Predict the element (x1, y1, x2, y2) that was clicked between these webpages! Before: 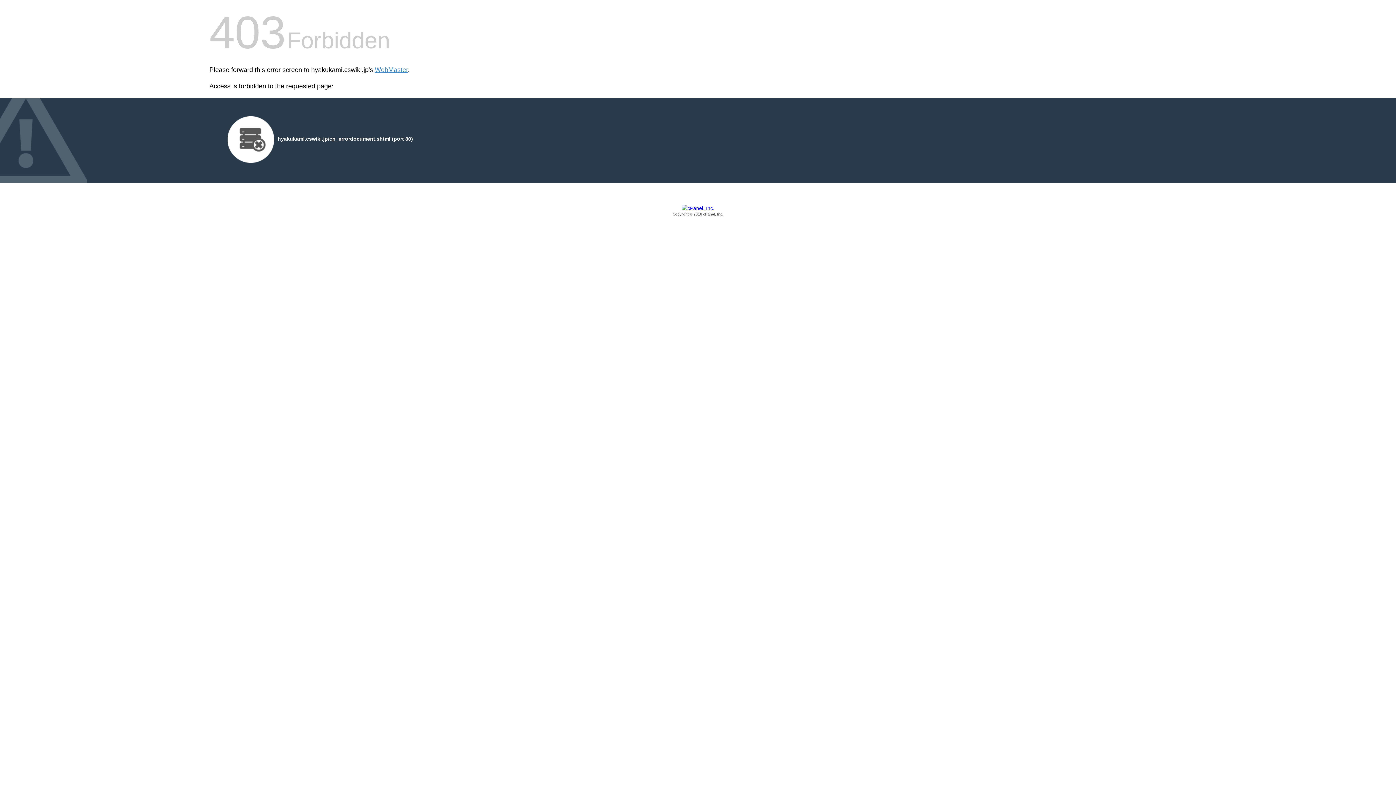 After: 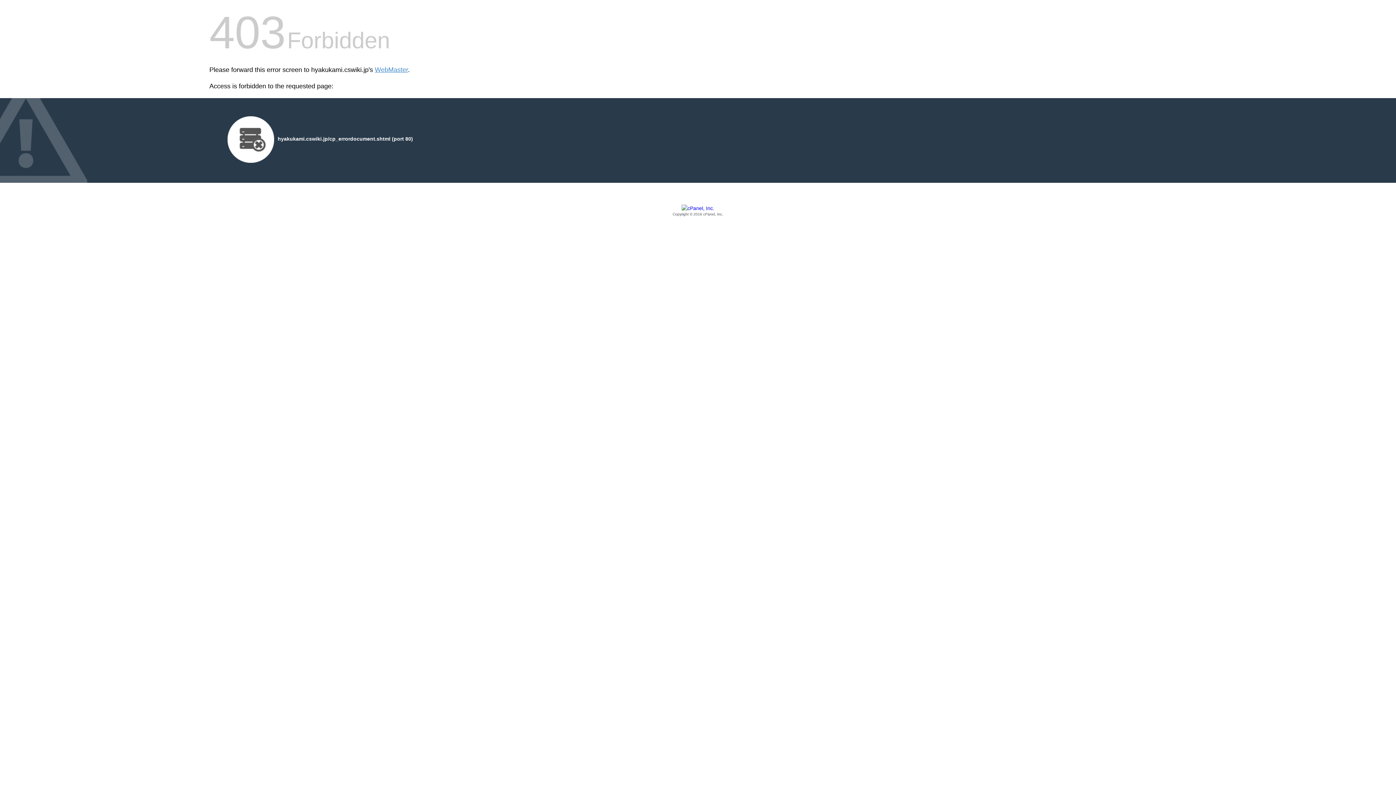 Action: label: Copyright © 2016 cPanel, Inc. bbox: (209, 205, 1186, 217)